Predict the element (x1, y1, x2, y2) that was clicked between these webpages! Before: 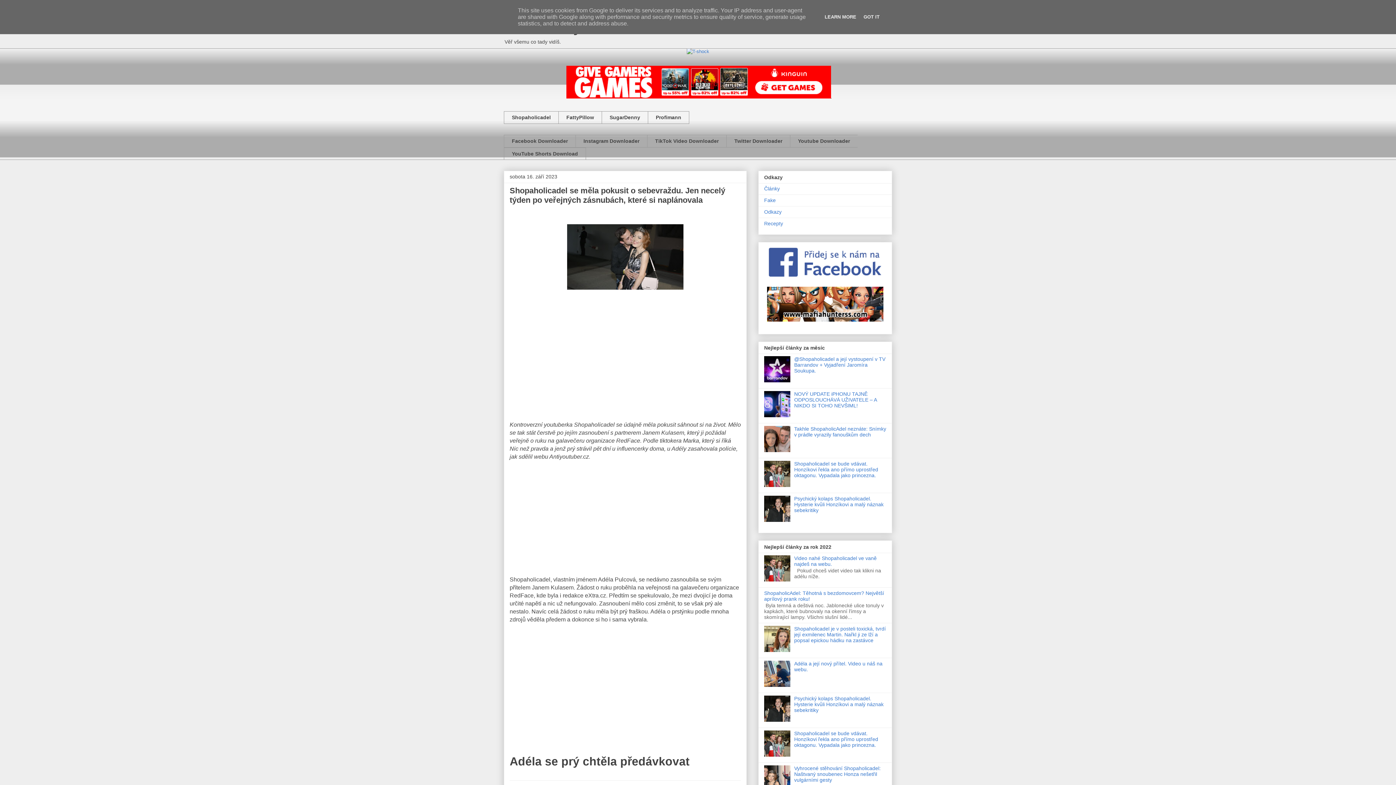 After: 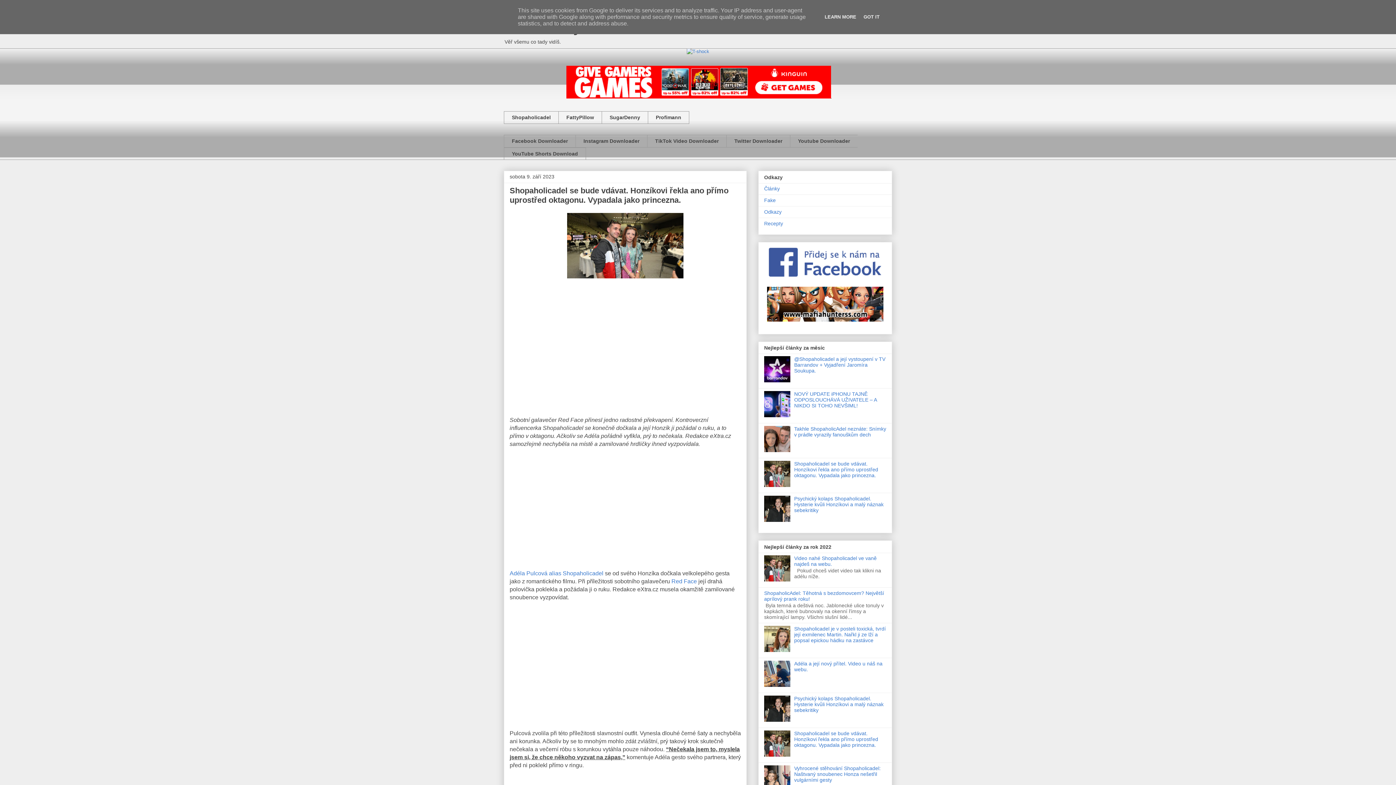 Action: bbox: (794, 731, 878, 748) label: Shopaholicadel se bude vdávat. Honzíkovi řekla ano přímo uprostřed oktagonu. Vypadala jako princezna.